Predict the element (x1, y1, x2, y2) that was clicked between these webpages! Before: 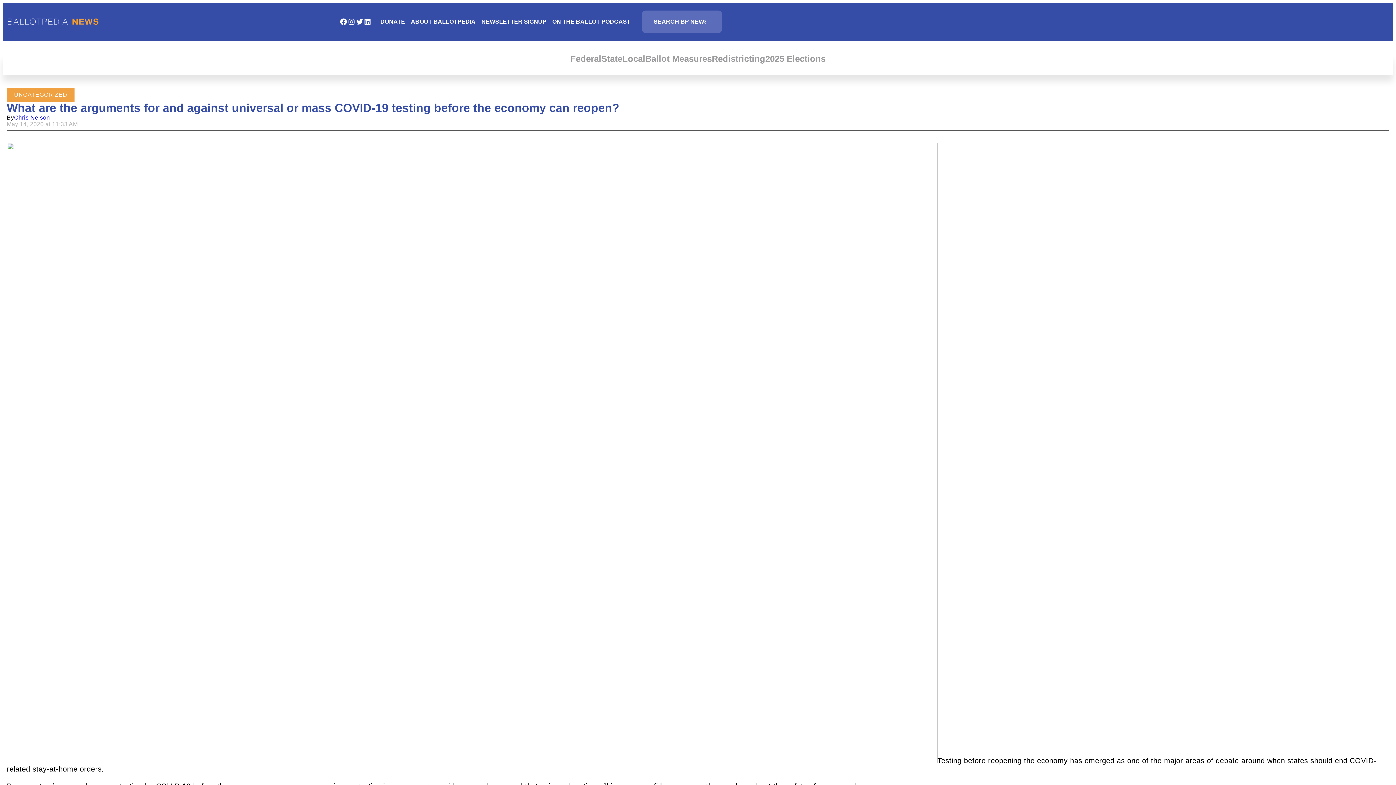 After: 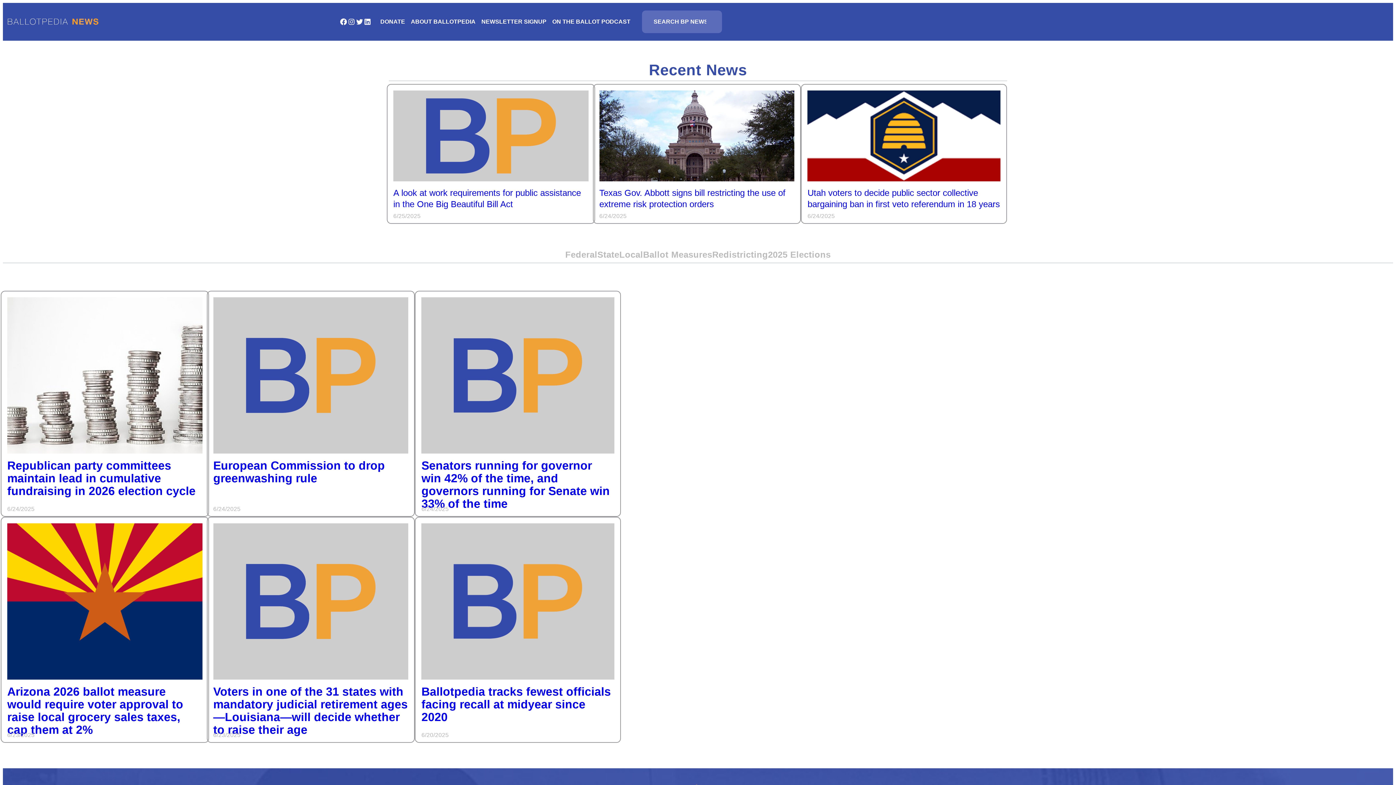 Action: bbox: (4, 12, 104, 31)